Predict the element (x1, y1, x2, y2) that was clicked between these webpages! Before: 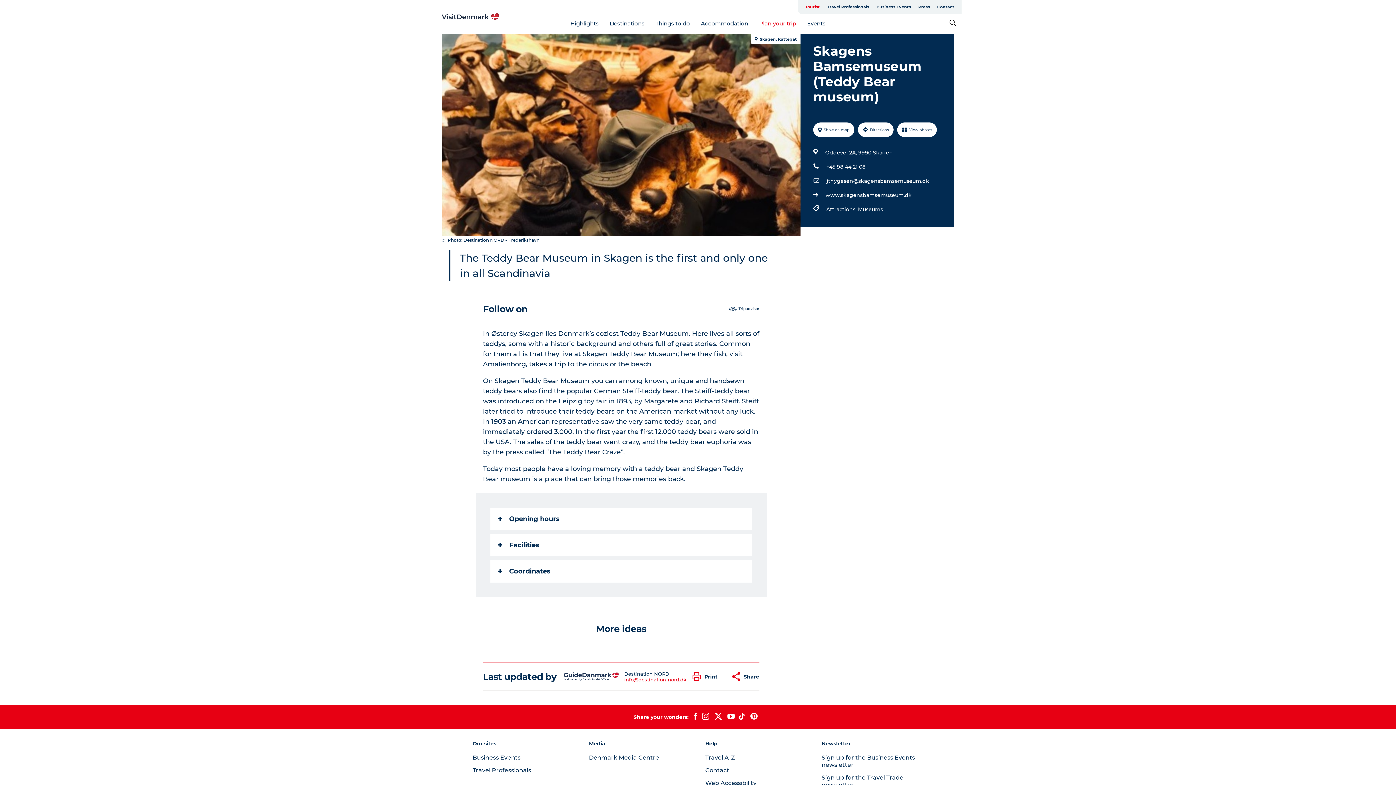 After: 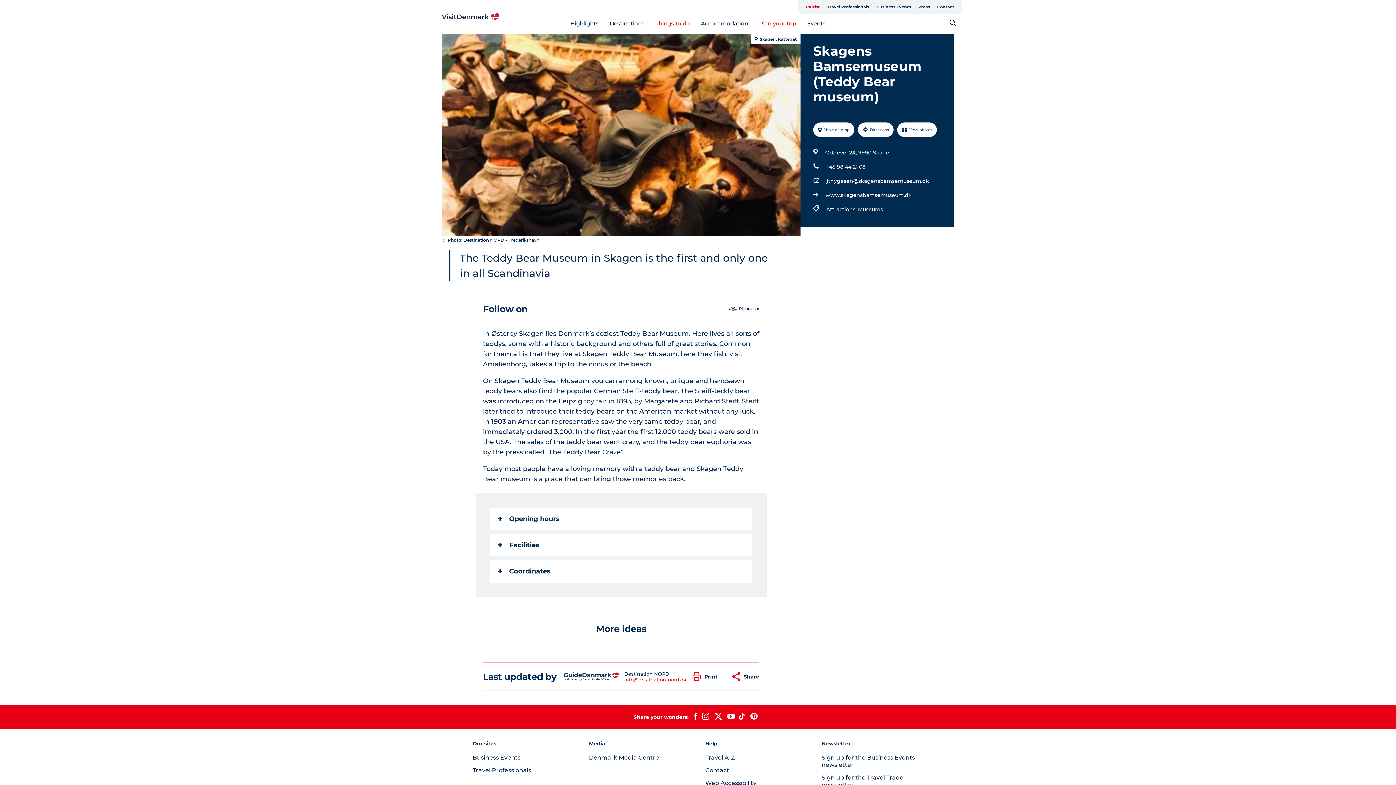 Action: bbox: (655, 19, 690, 26) label: Things to do